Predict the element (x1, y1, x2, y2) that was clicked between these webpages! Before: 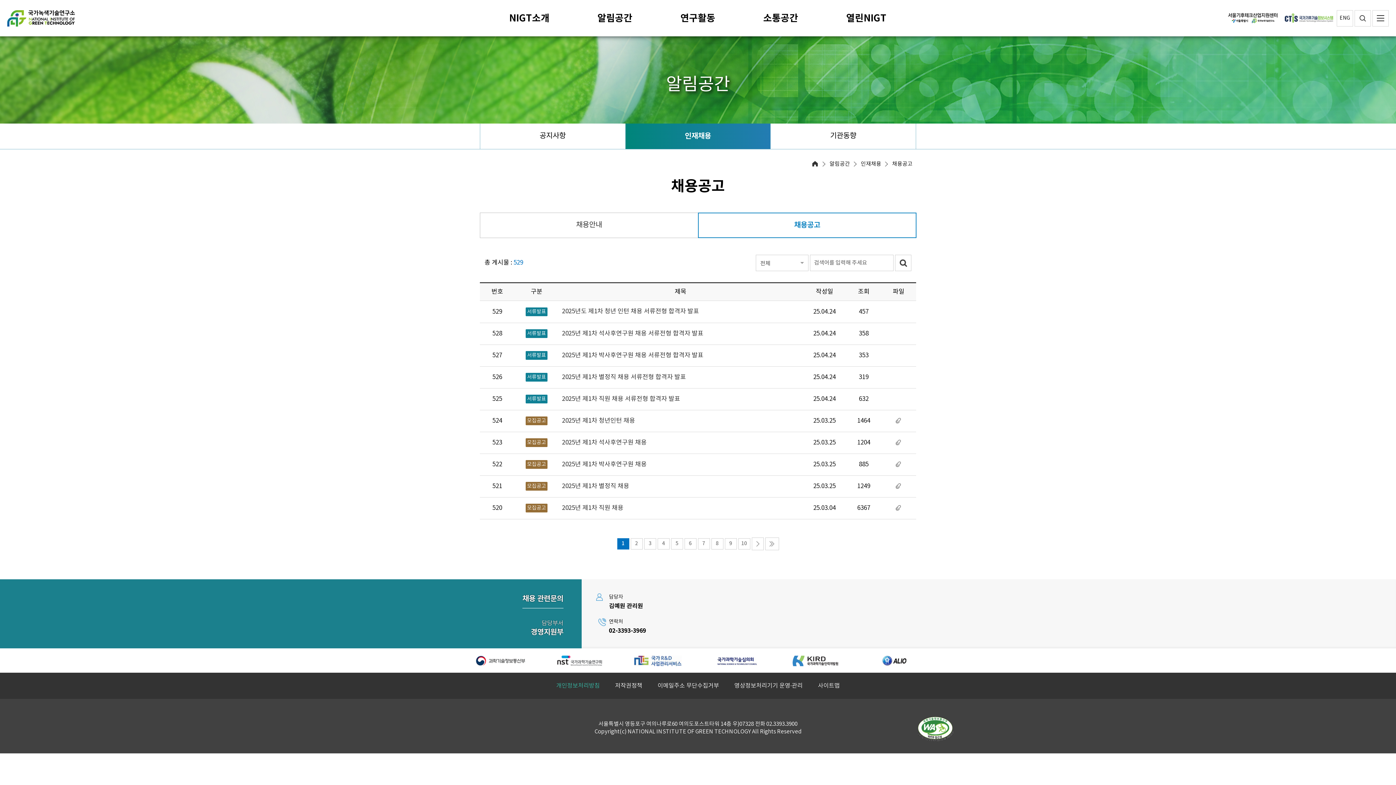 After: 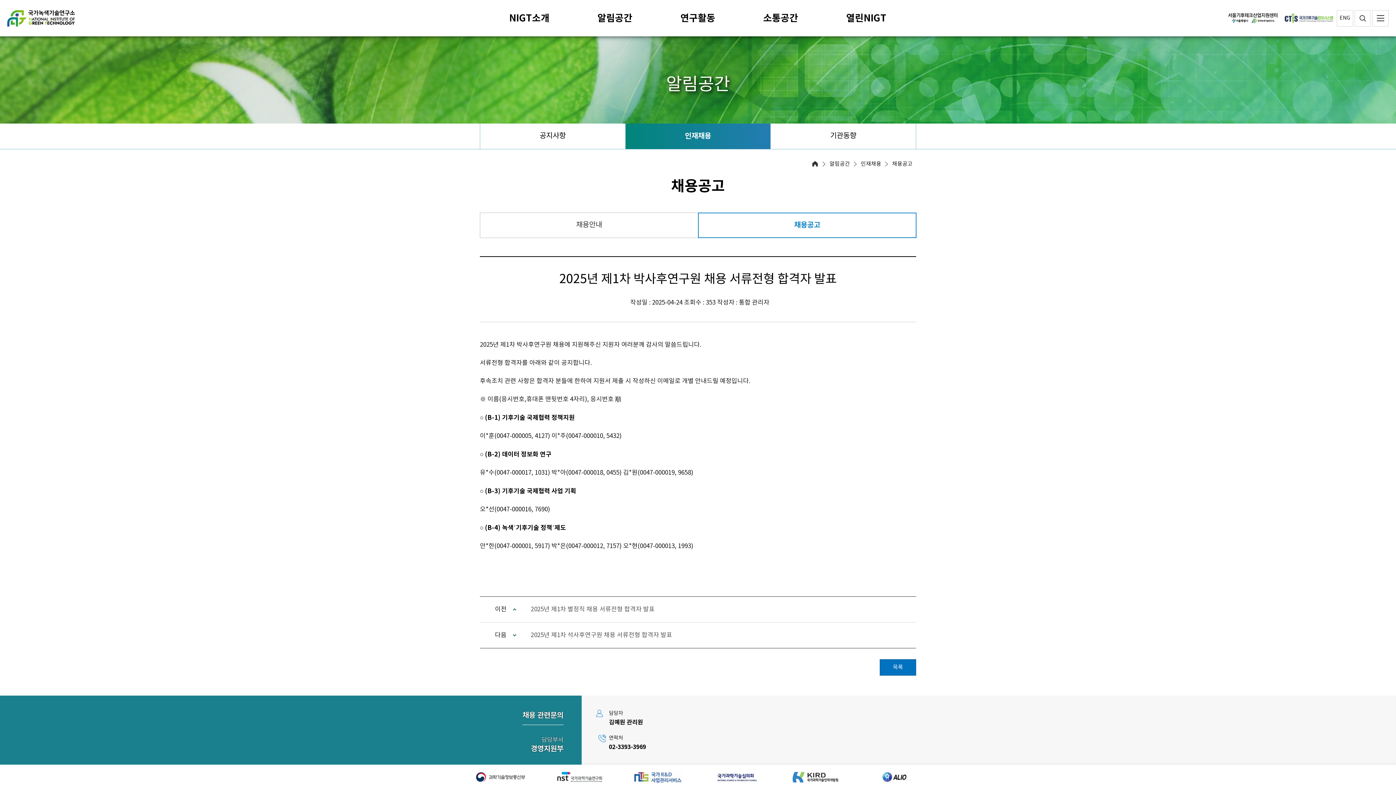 Action: label: 2025년 제1차 박사후연구원 채용 서류전형 합격자 발표 bbox: (562, 351, 787, 359)